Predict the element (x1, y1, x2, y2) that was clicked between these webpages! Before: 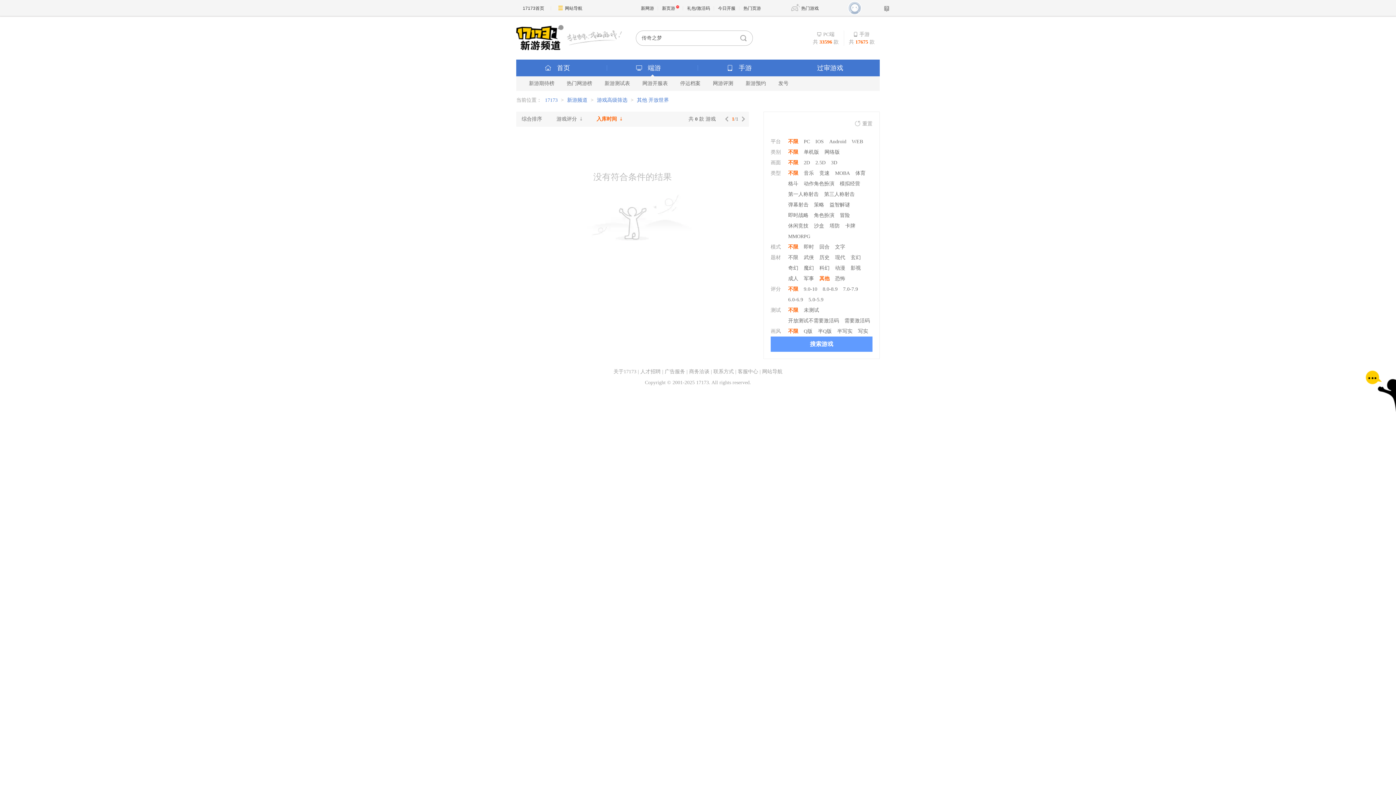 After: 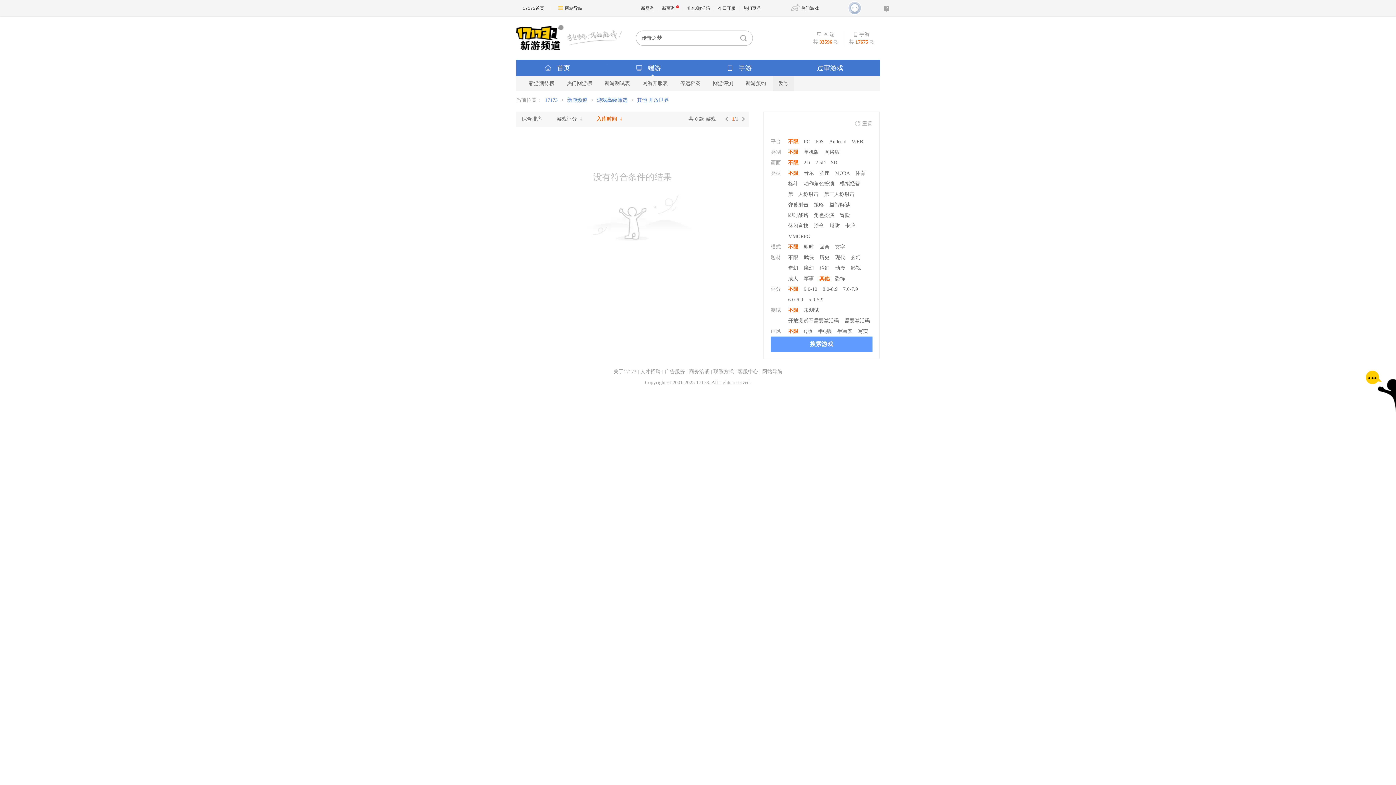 Action: bbox: (773, 76, 794, 90) label: 发号